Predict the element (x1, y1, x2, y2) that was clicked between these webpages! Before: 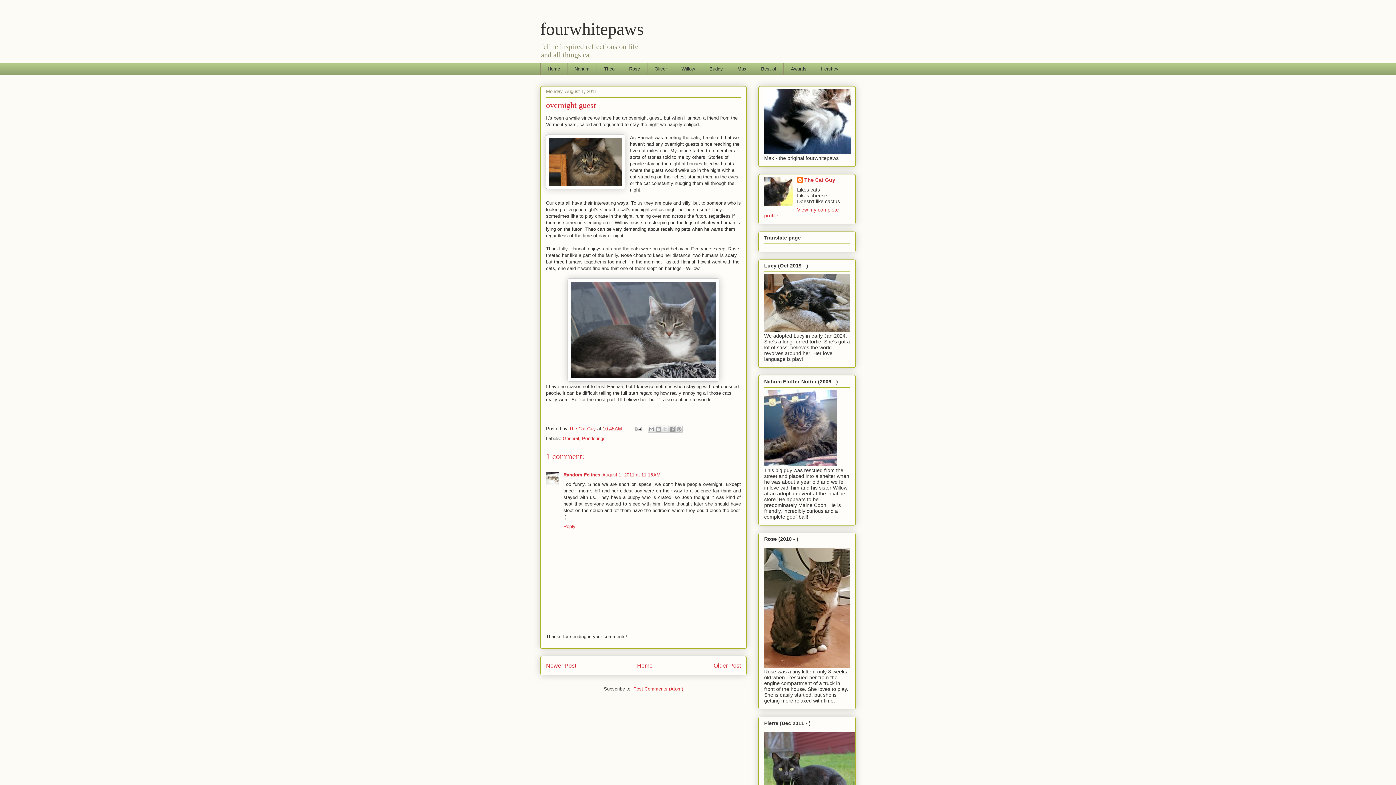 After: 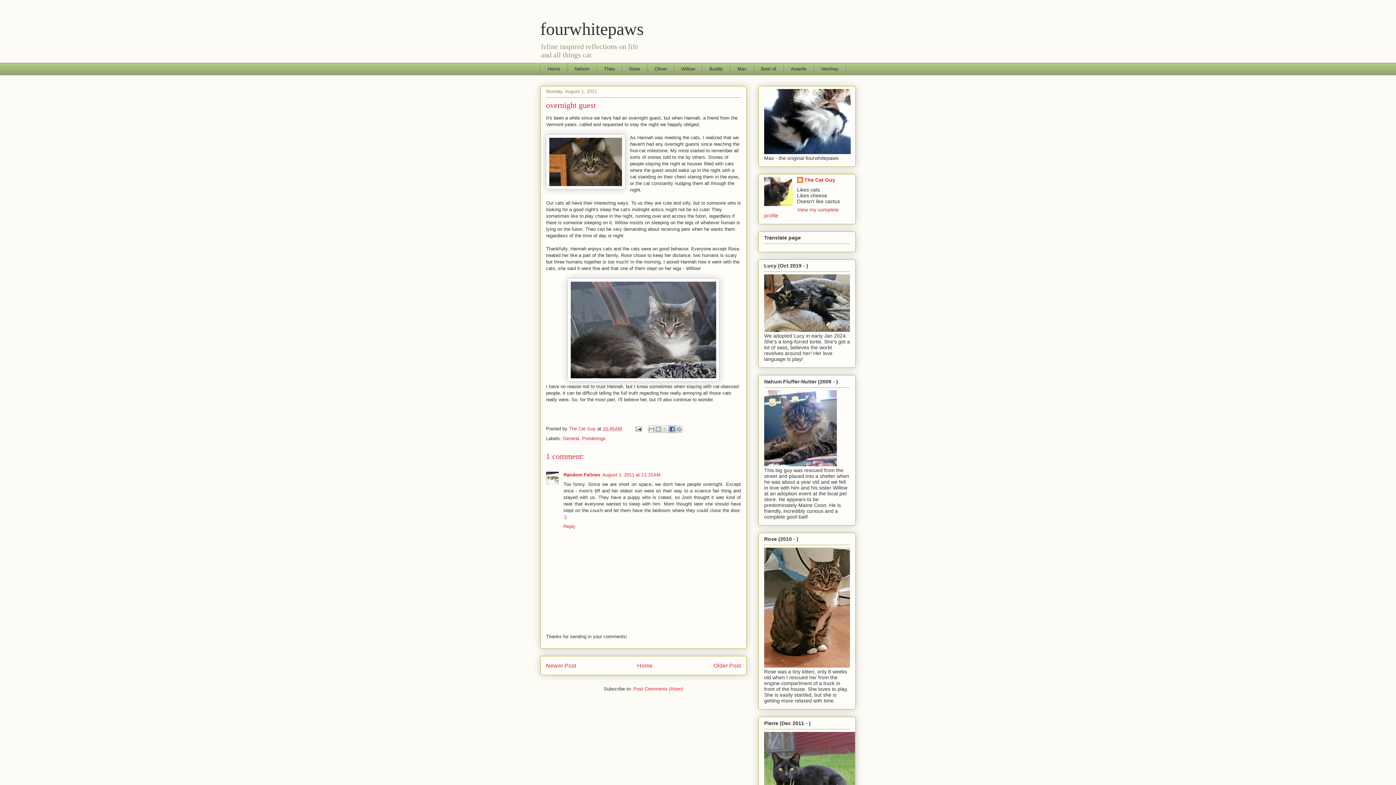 Action: label: Share to Facebook bbox: (668, 425, 675, 432)